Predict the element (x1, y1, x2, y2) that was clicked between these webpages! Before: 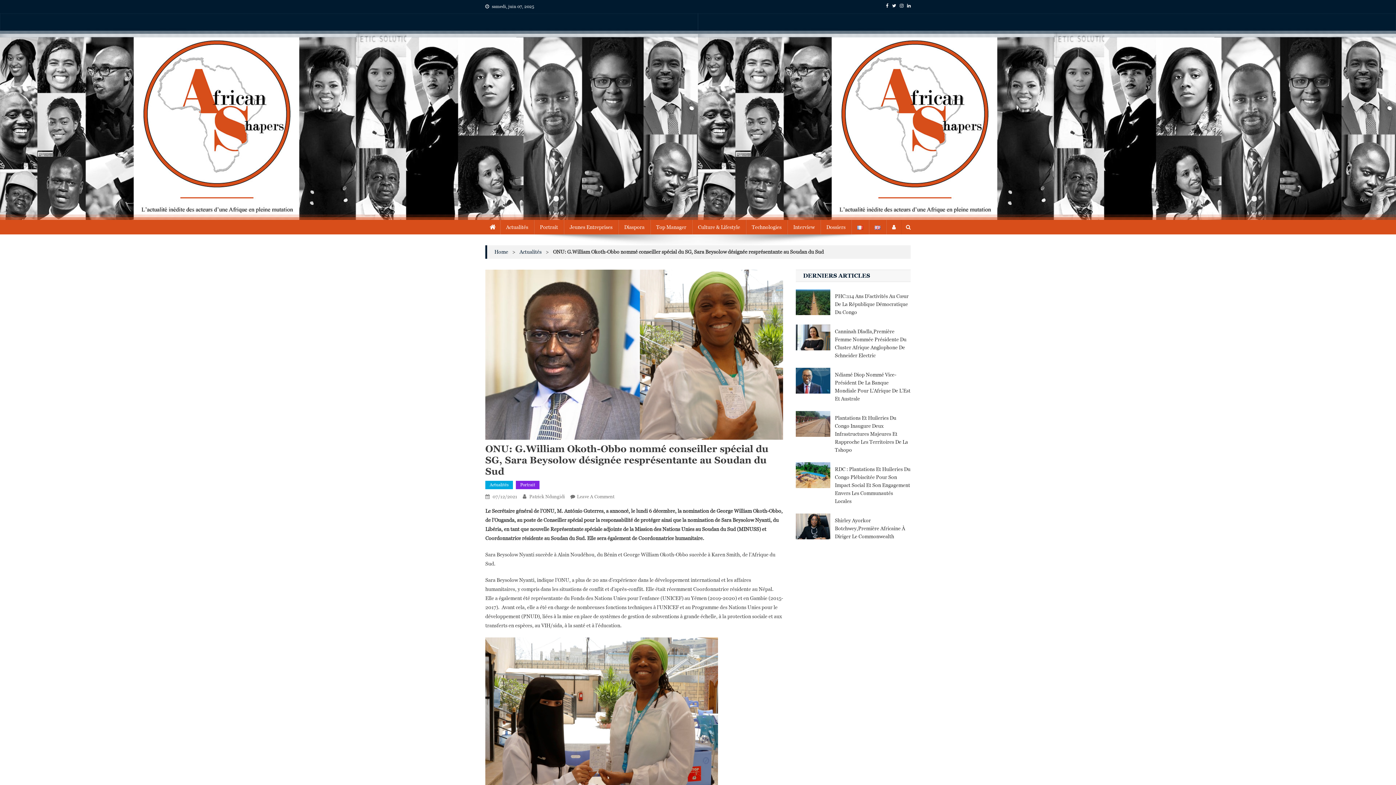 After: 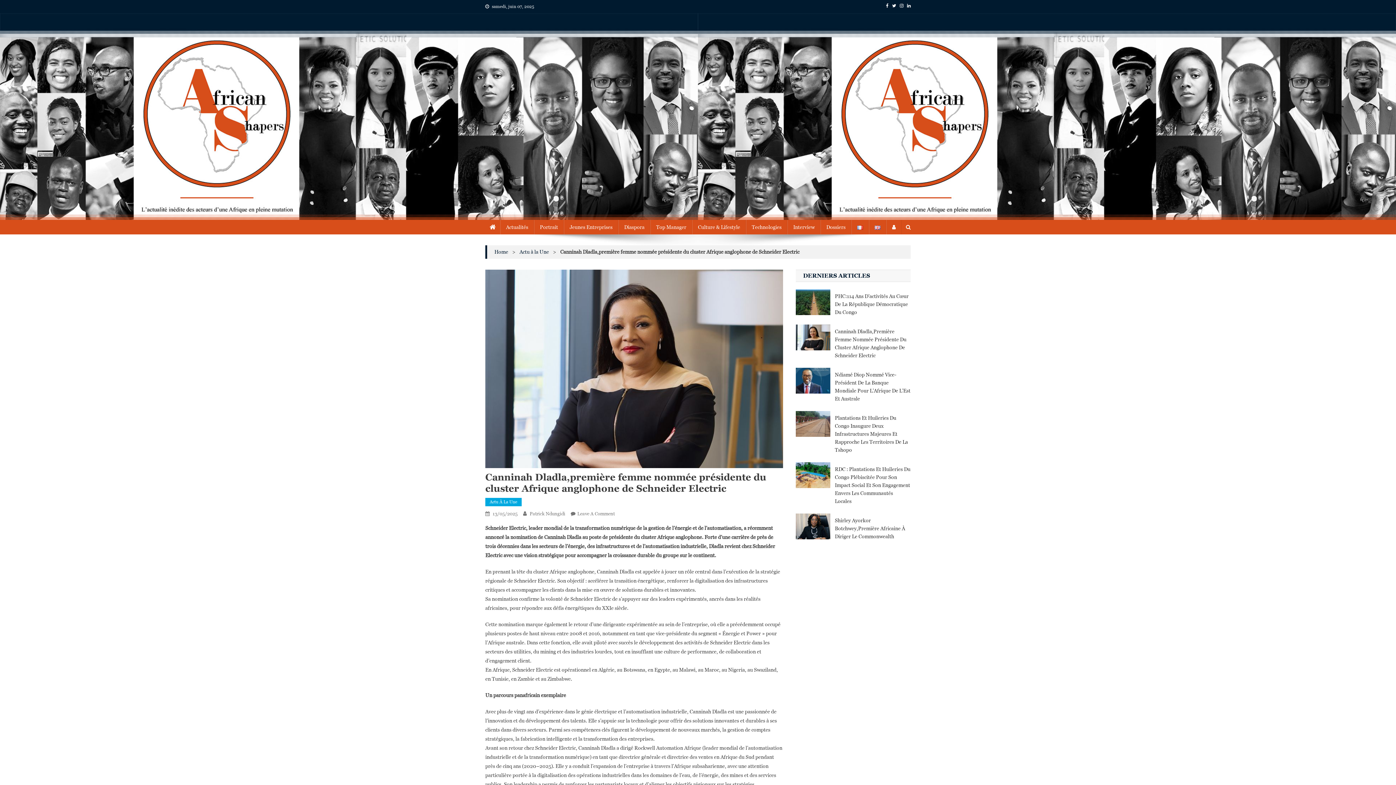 Action: label: Canninah Dladla,Première Femme Nommée Présidente Du Cluster Afrique Anglophone De Schneider Electric bbox: (835, 327, 910, 359)